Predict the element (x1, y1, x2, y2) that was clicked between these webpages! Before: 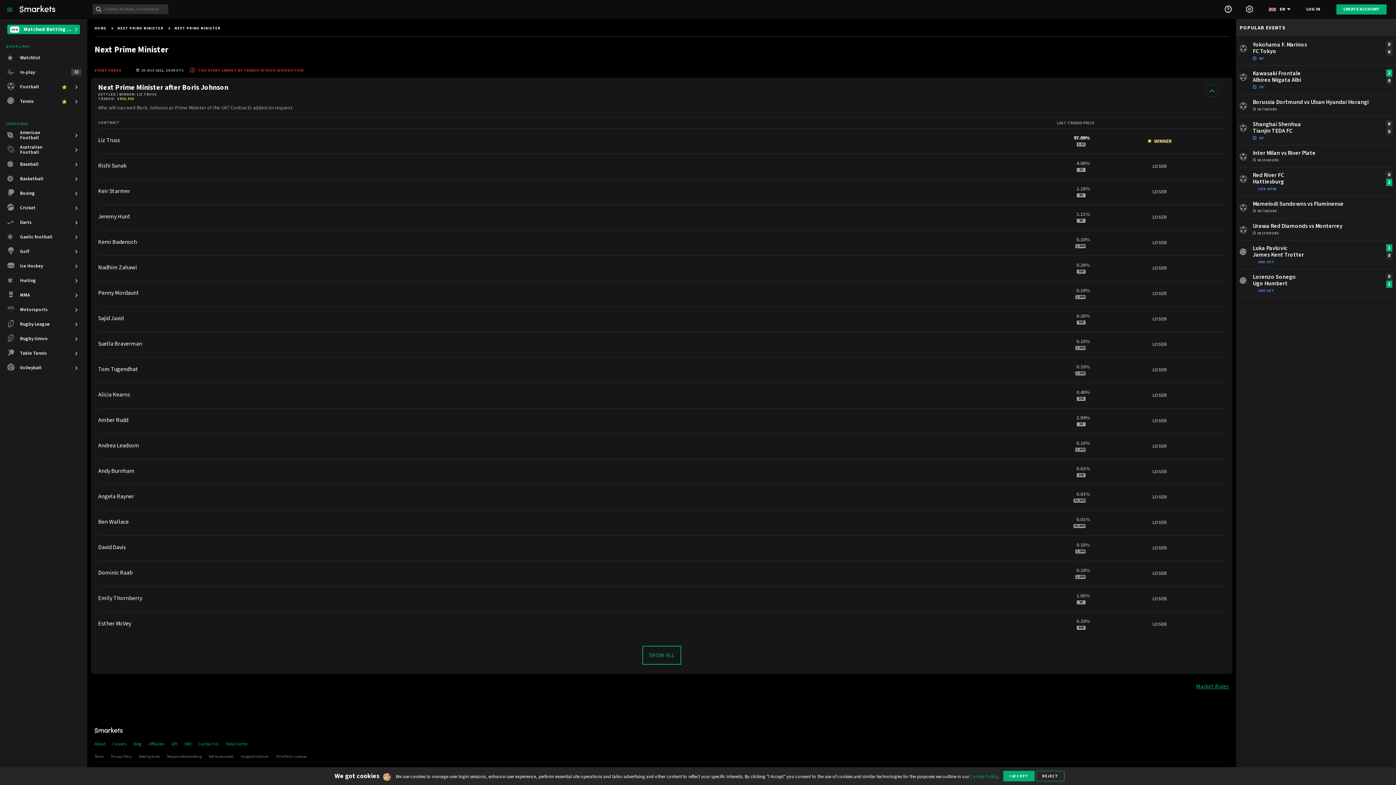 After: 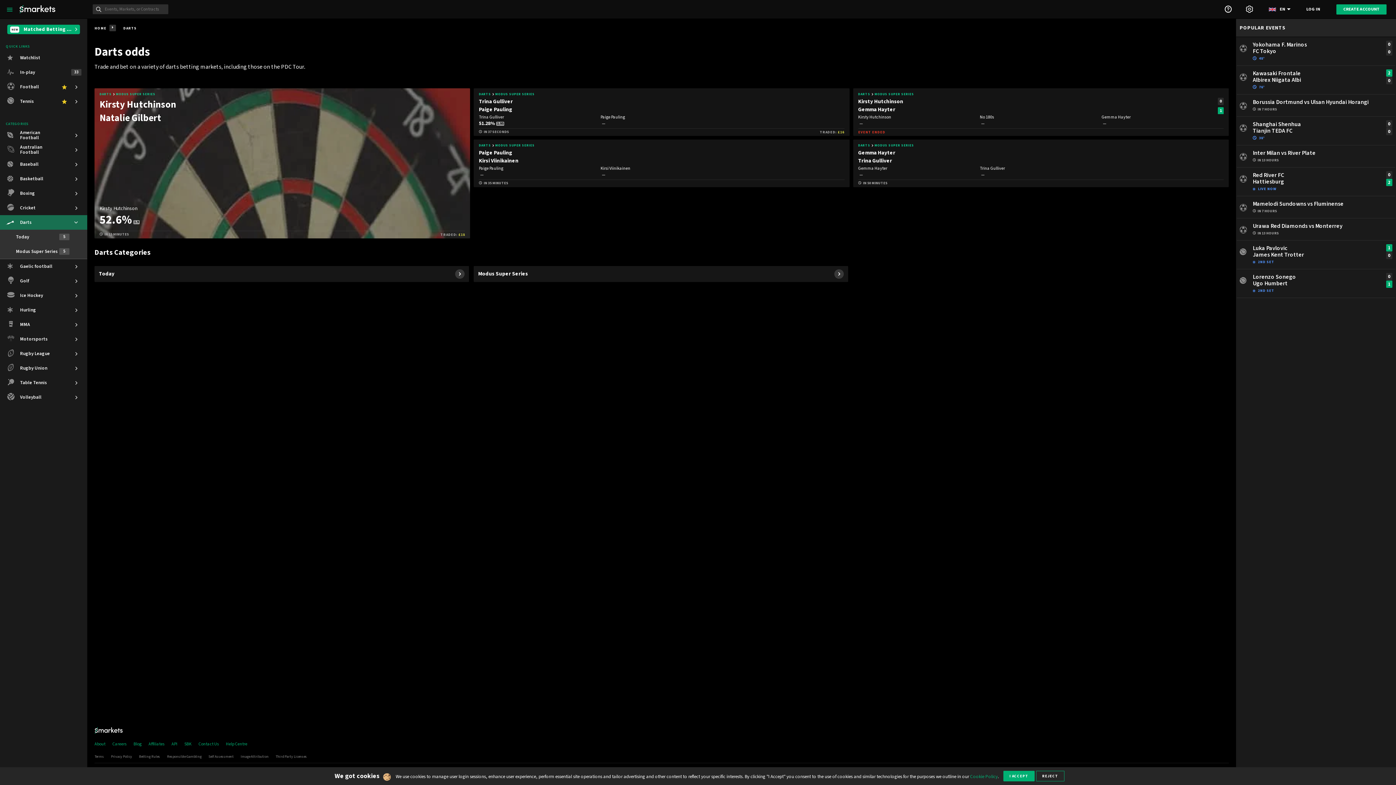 Action: bbox: (0, 215, 87, 229) label: Darts